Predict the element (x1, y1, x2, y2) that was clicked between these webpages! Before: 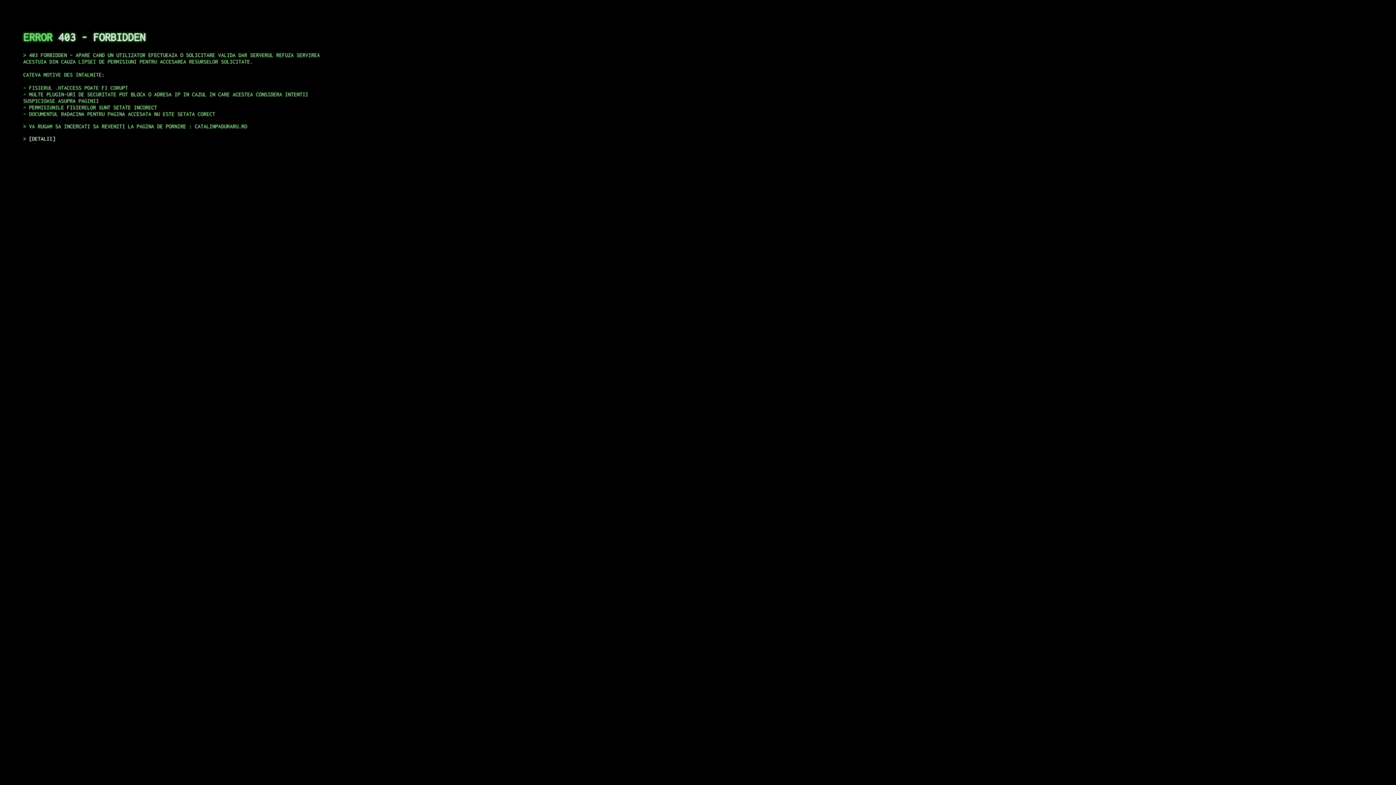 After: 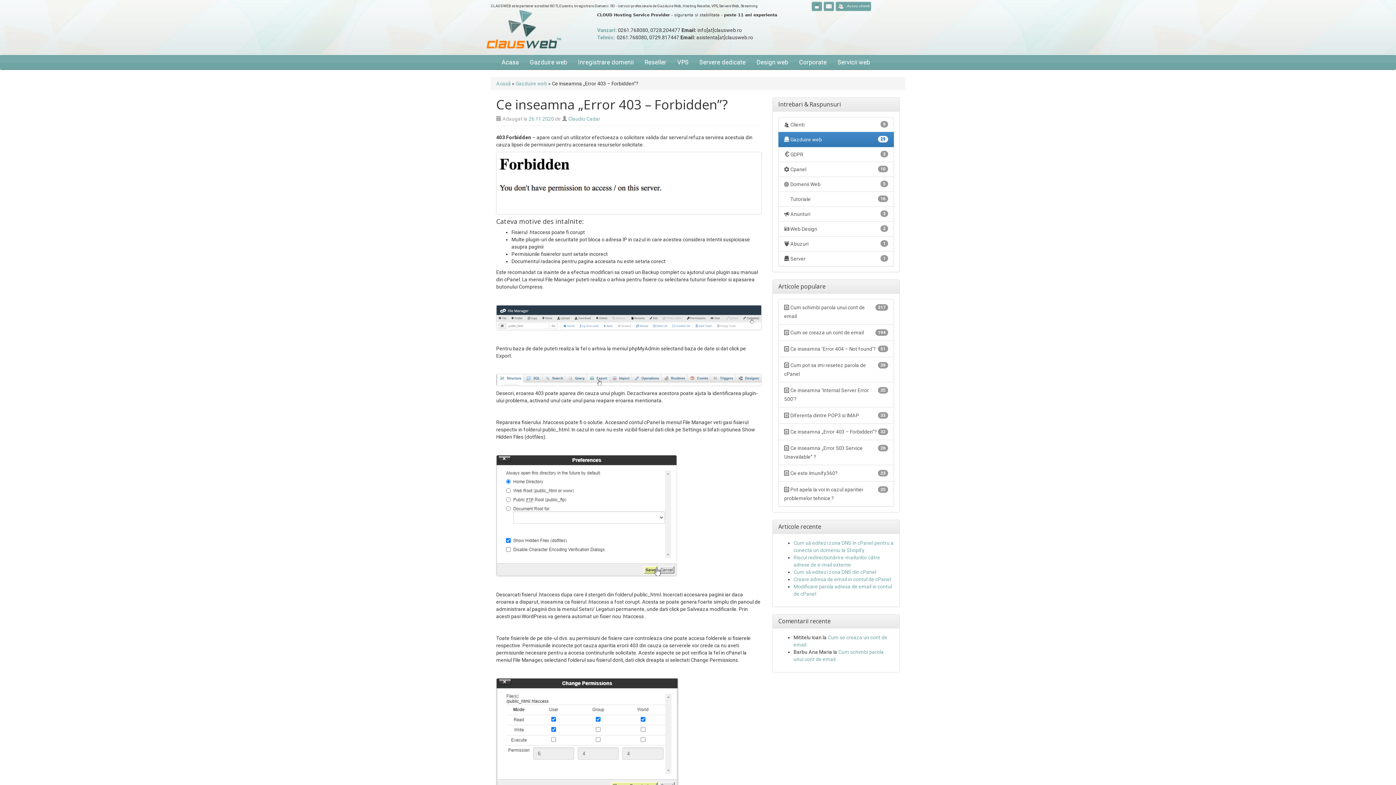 Action: label: DETALII bbox: (29, 135, 55, 141)